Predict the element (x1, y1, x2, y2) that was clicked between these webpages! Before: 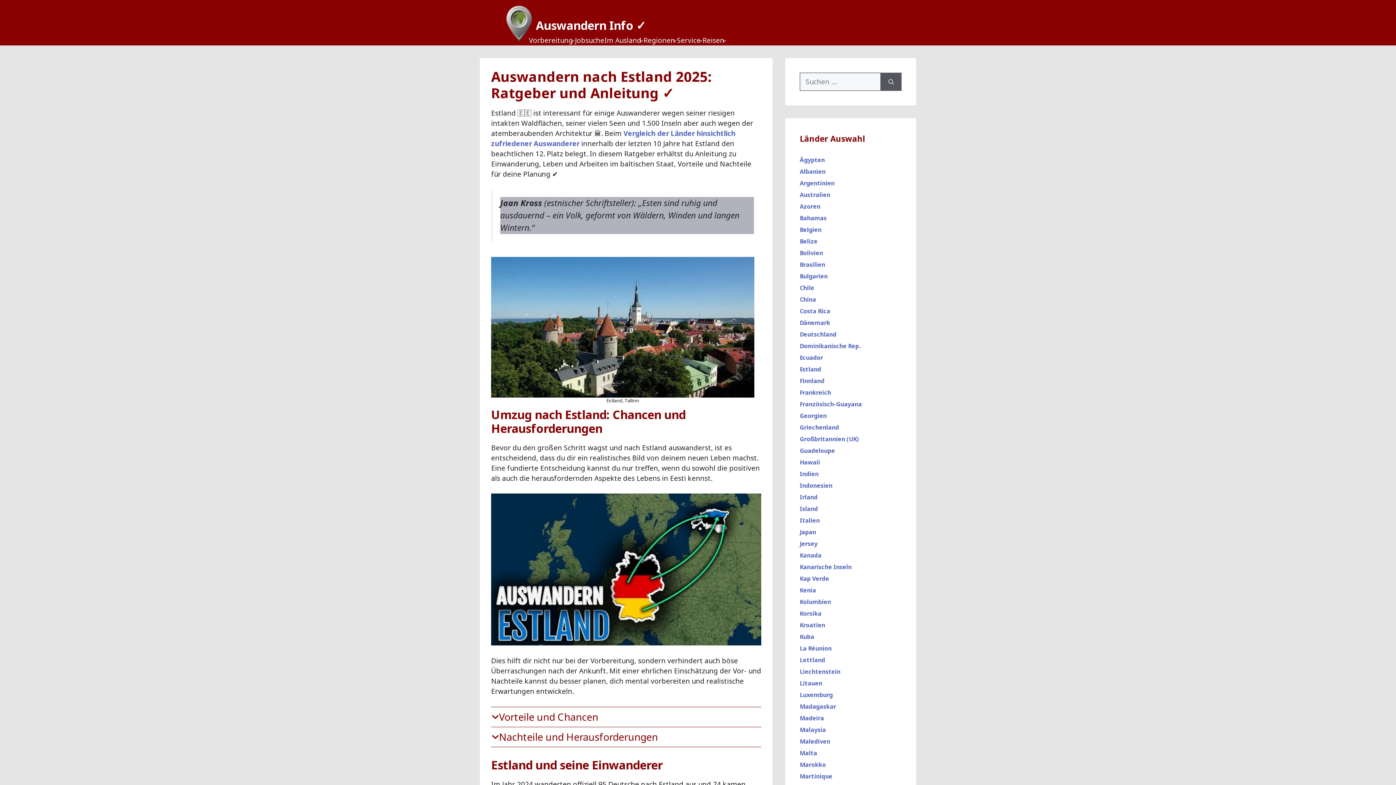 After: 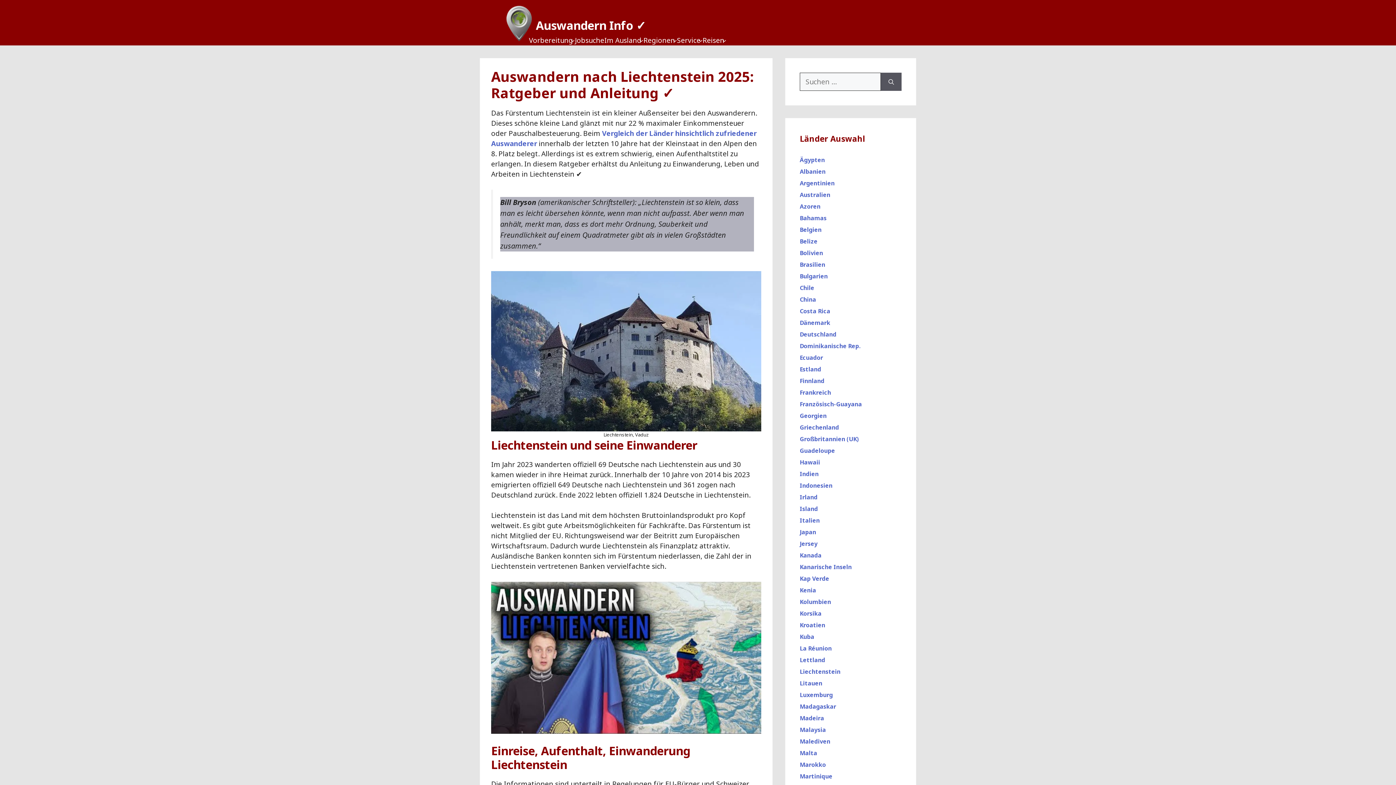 Action: label: Liechtenstein bbox: (800, 668, 840, 676)